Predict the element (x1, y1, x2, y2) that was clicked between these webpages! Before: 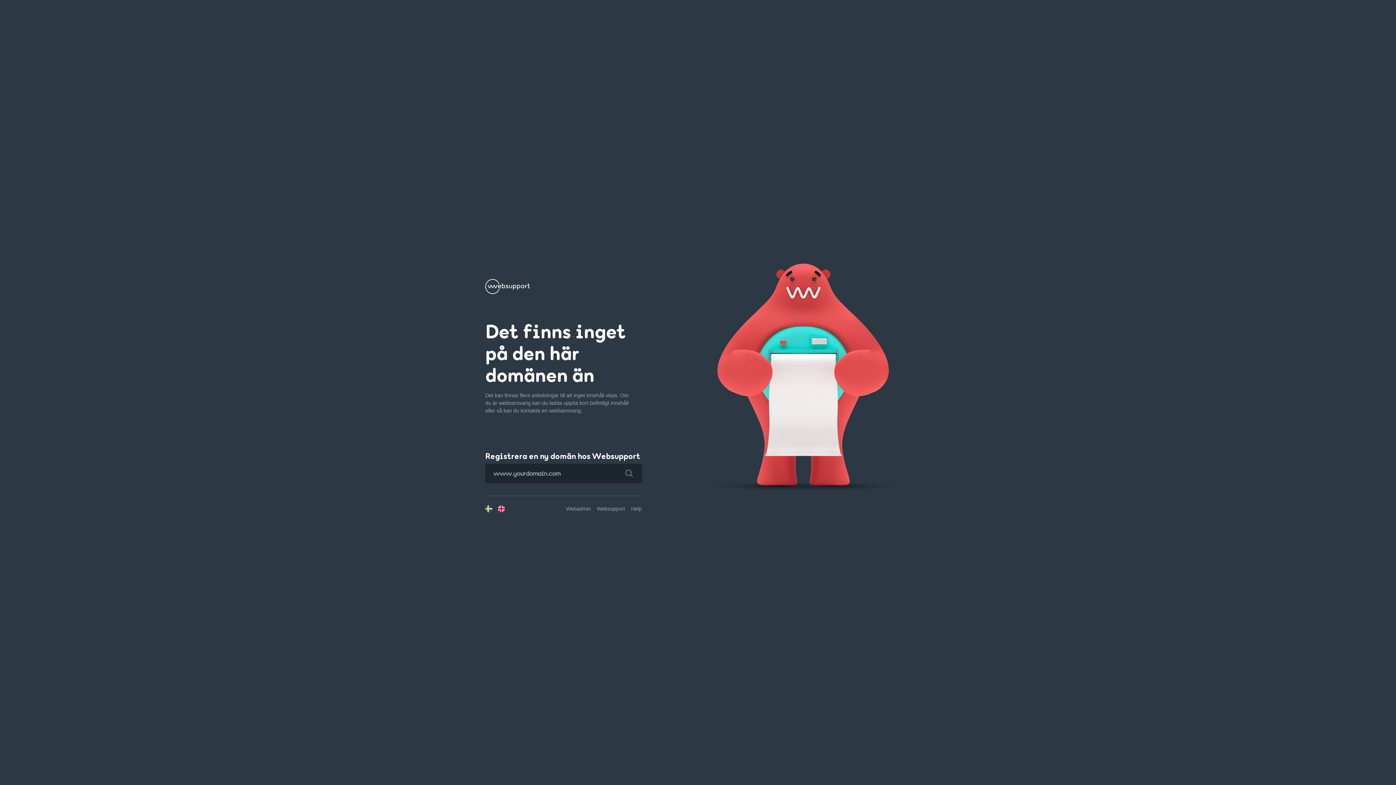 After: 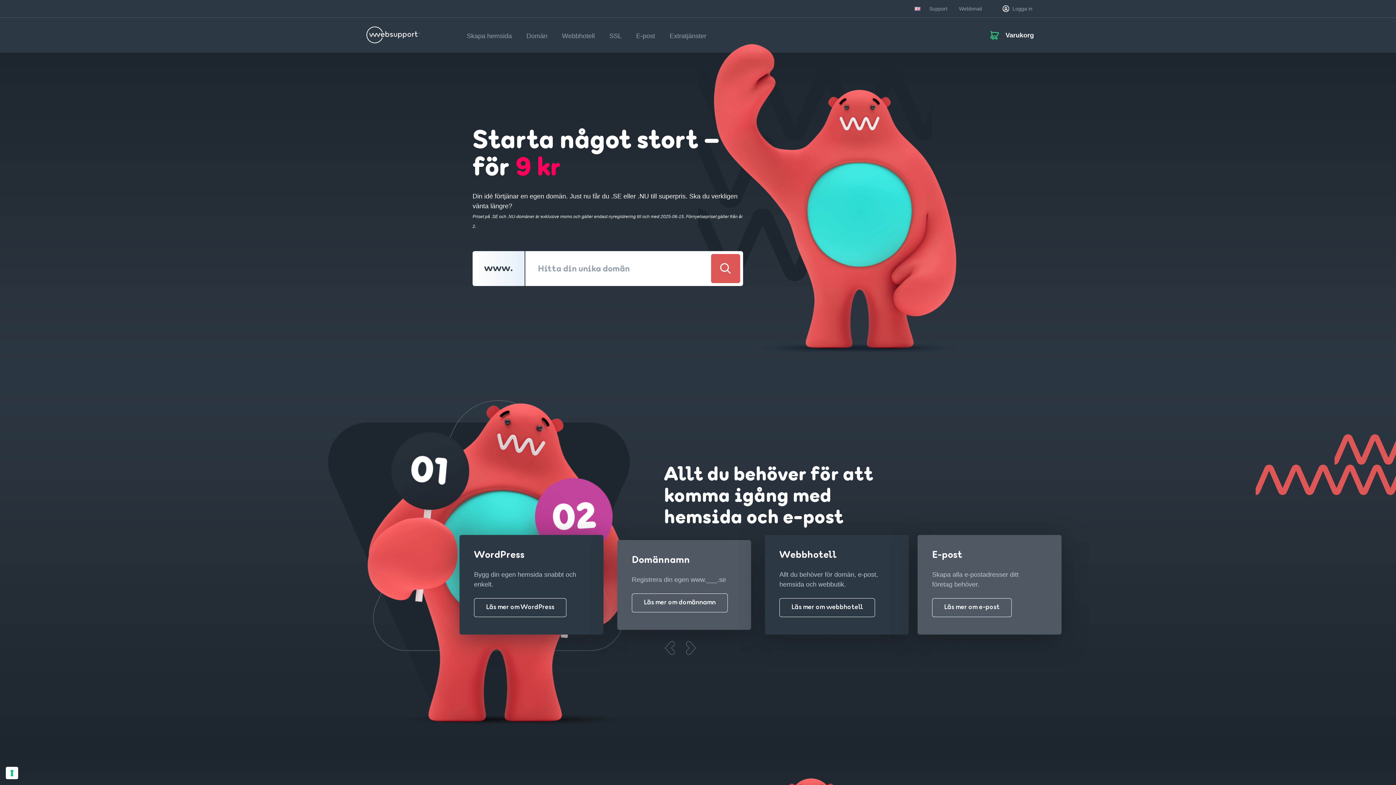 Action: bbox: (485, 287, 530, 293)